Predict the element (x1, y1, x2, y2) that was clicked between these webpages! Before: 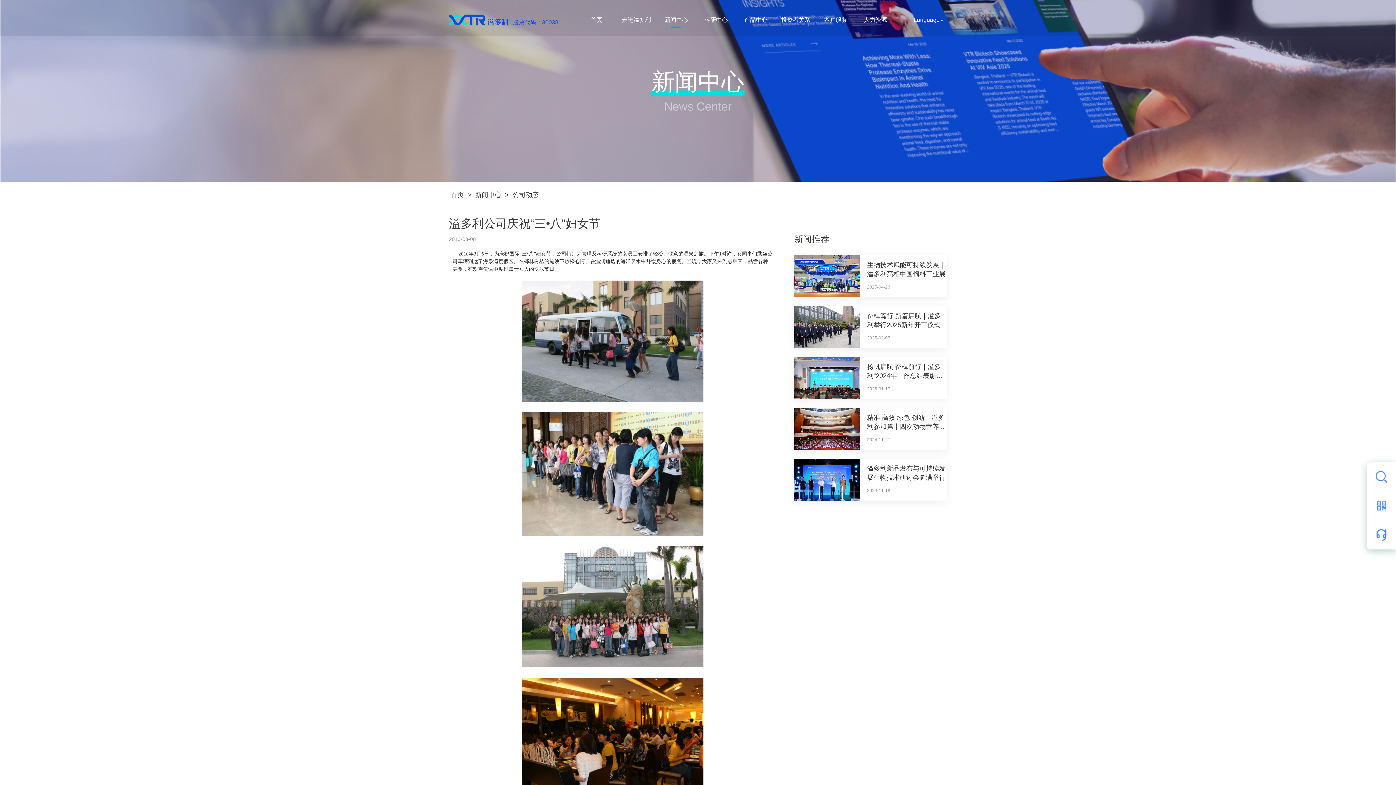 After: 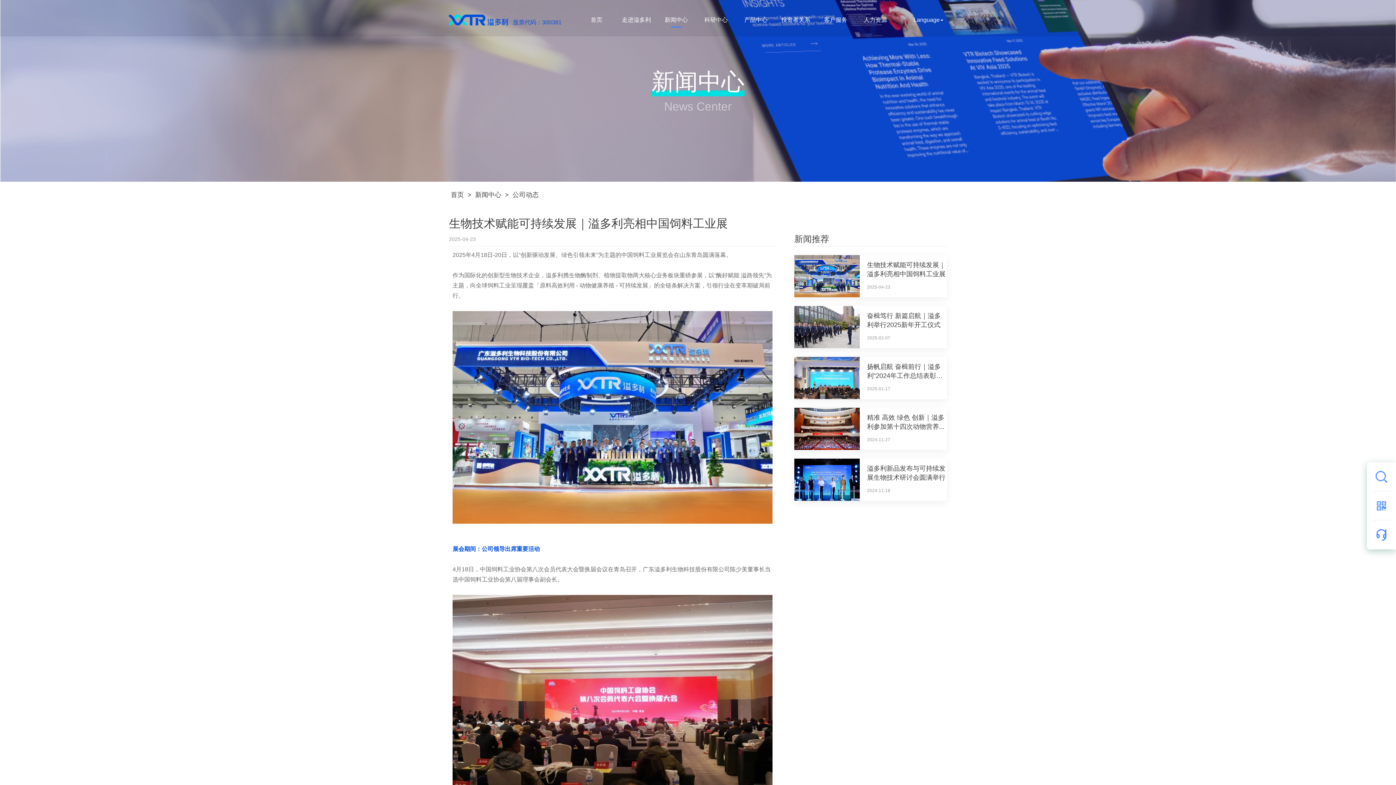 Action: label: 生物技术赋能可持续发展｜溢多利亮相中国饲料工业展

2025-04-23 bbox: (794, 255, 947, 297)